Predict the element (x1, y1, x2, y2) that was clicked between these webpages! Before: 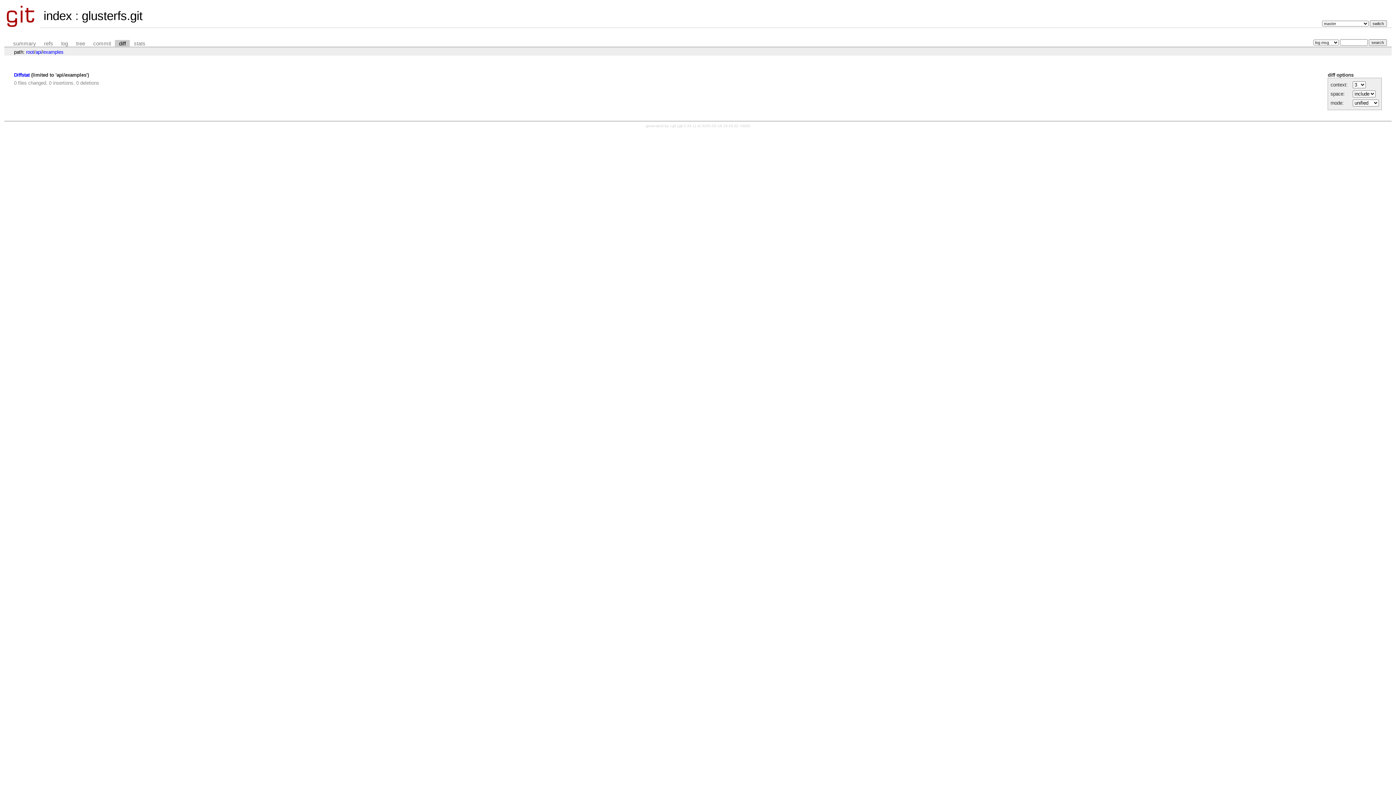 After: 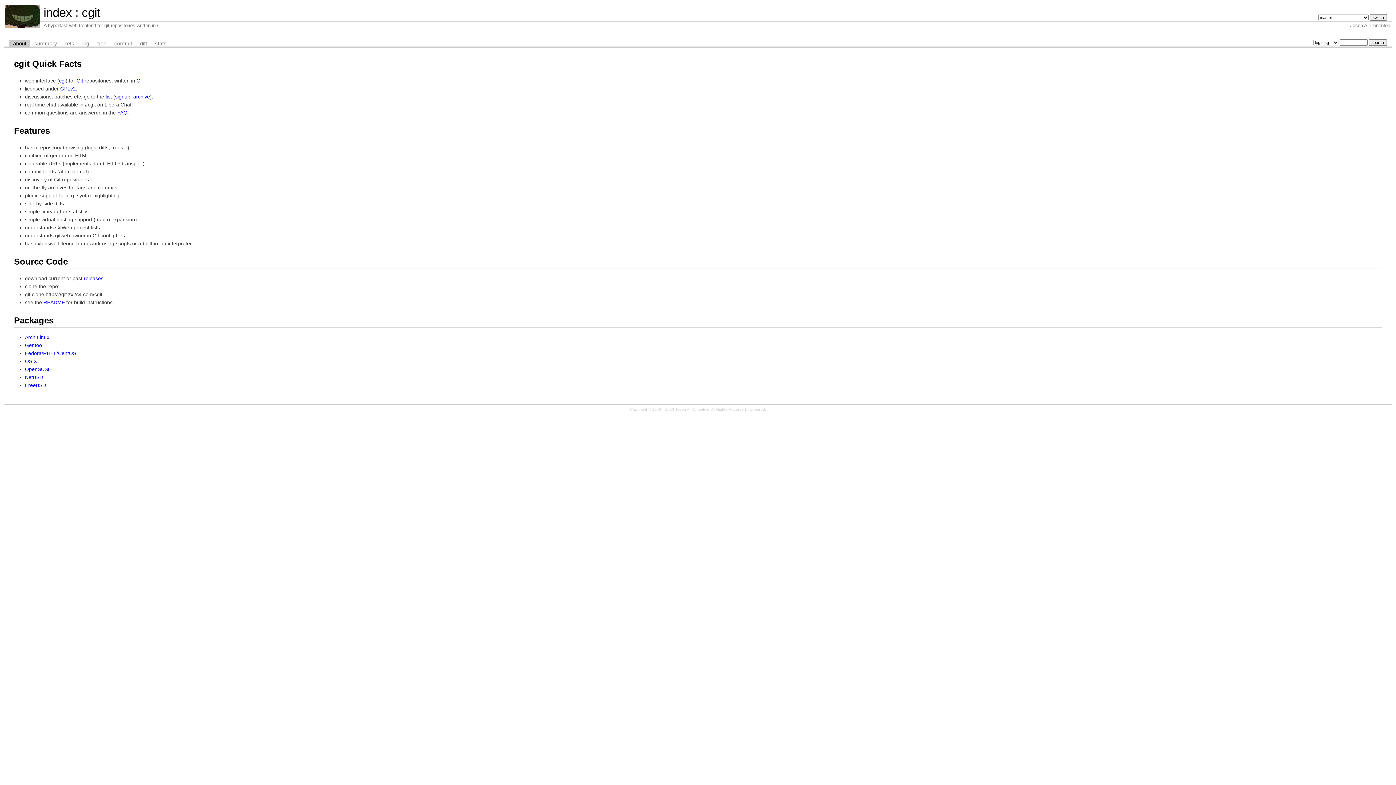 Action: label: cgit  bbox: (670, 123, 677, 128)